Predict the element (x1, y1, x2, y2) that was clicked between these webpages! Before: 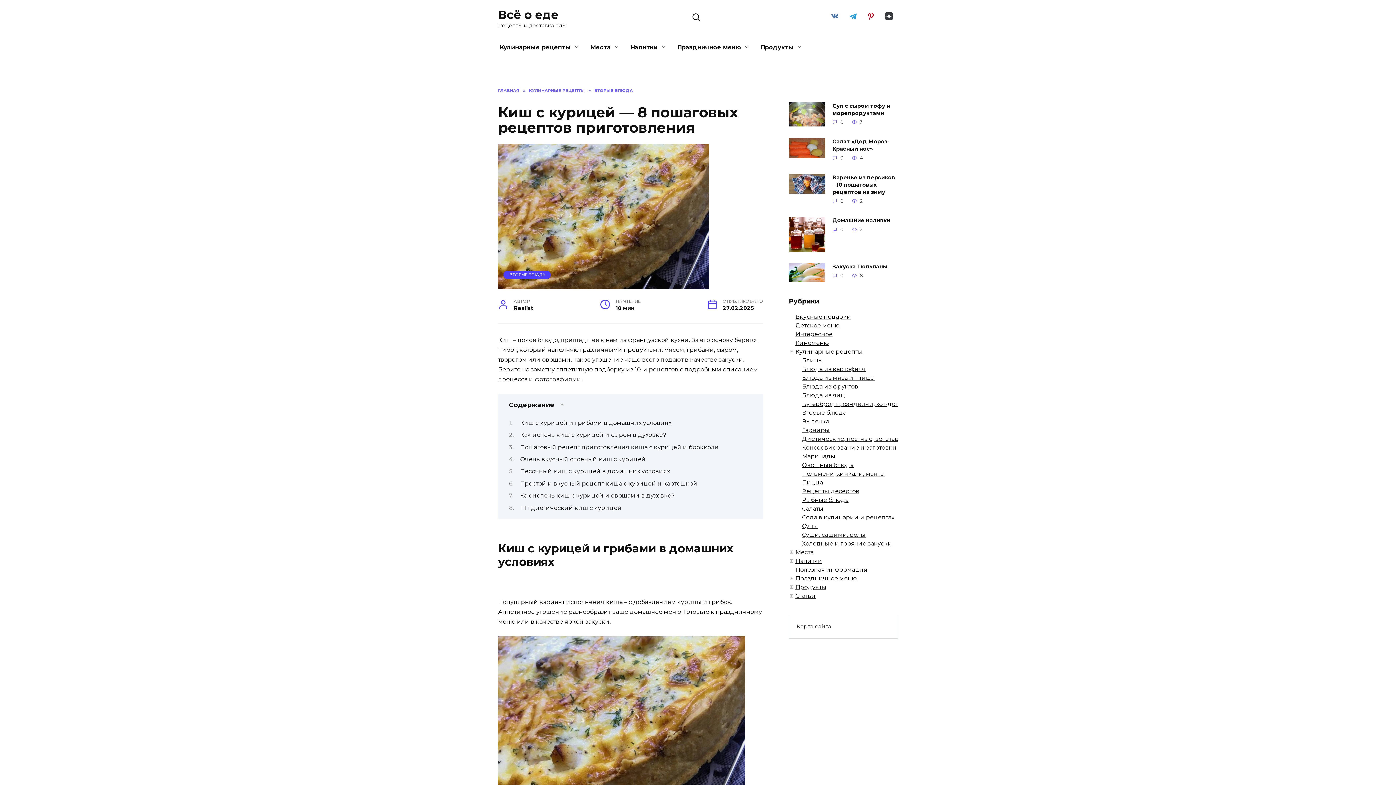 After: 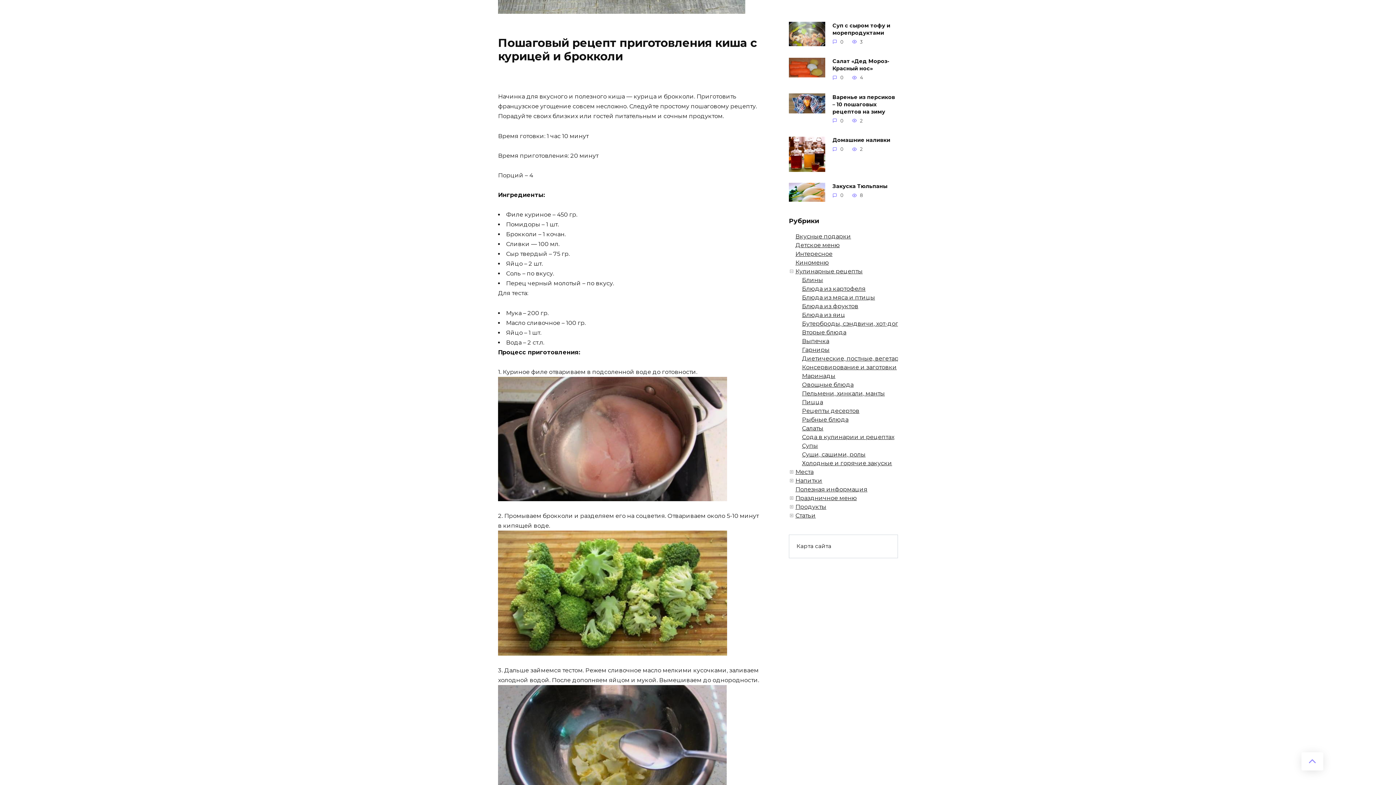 Action: label: Пошаговый рецепт приготовления киша с курицей и брокколи bbox: (520, 443, 719, 450)